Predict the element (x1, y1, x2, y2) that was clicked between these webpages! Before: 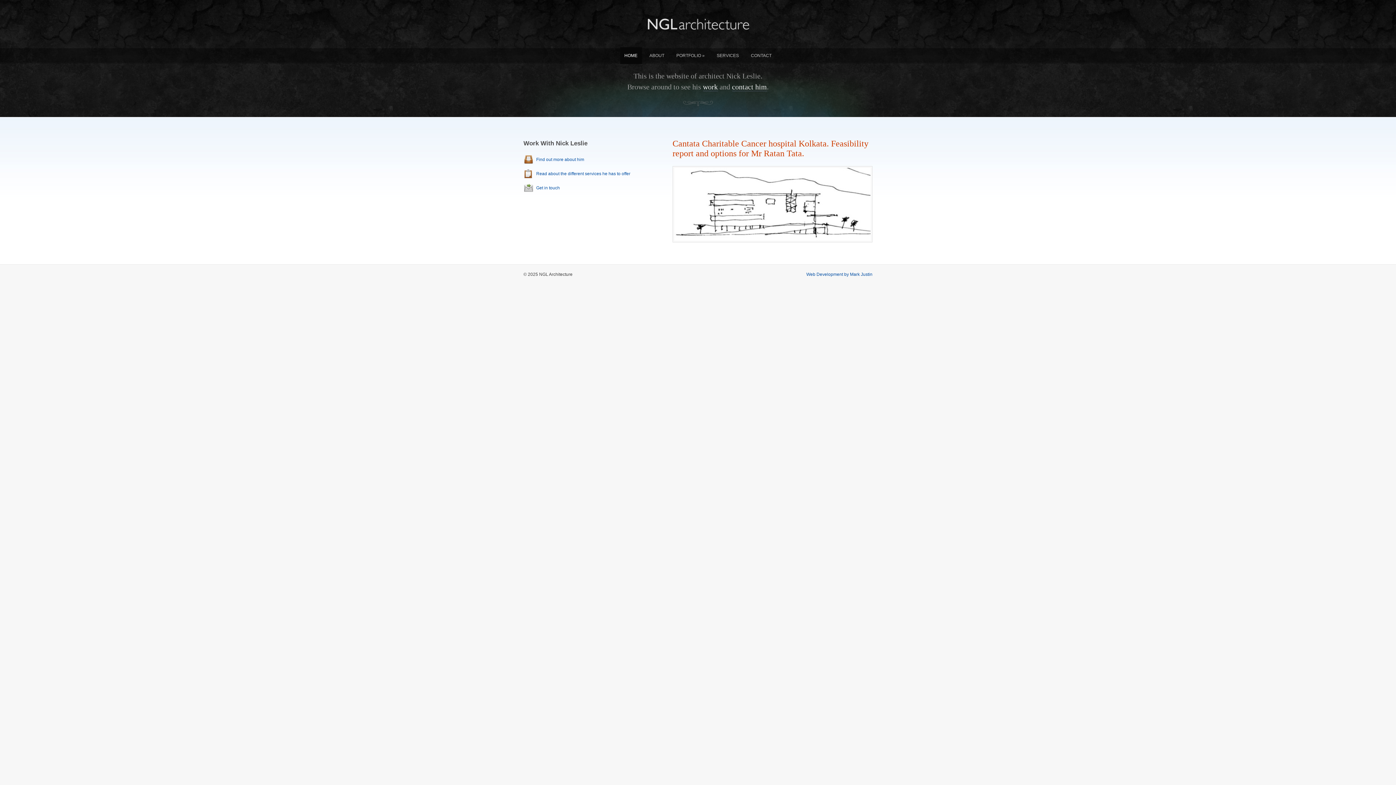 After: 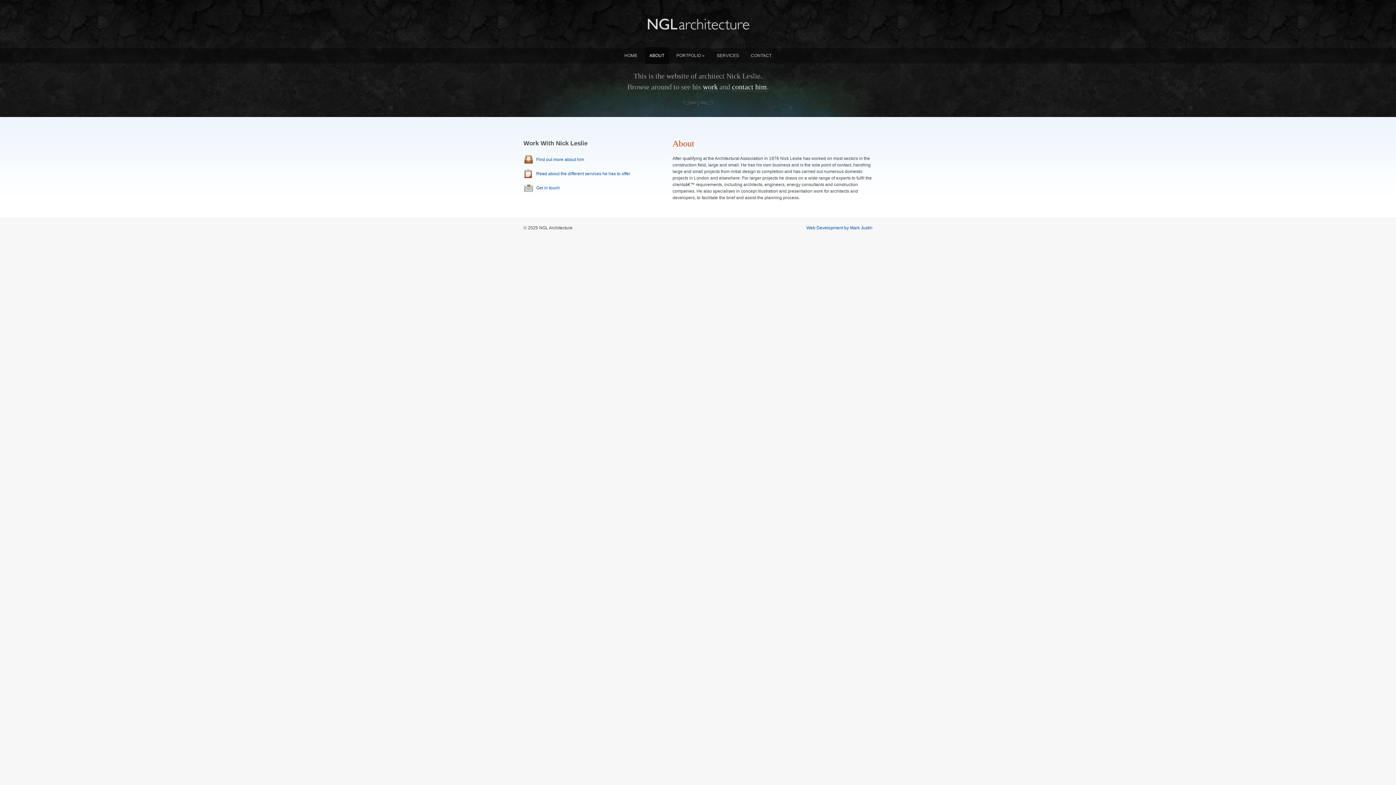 Action: label: ABOUT bbox: (645, 47, 668, 64)